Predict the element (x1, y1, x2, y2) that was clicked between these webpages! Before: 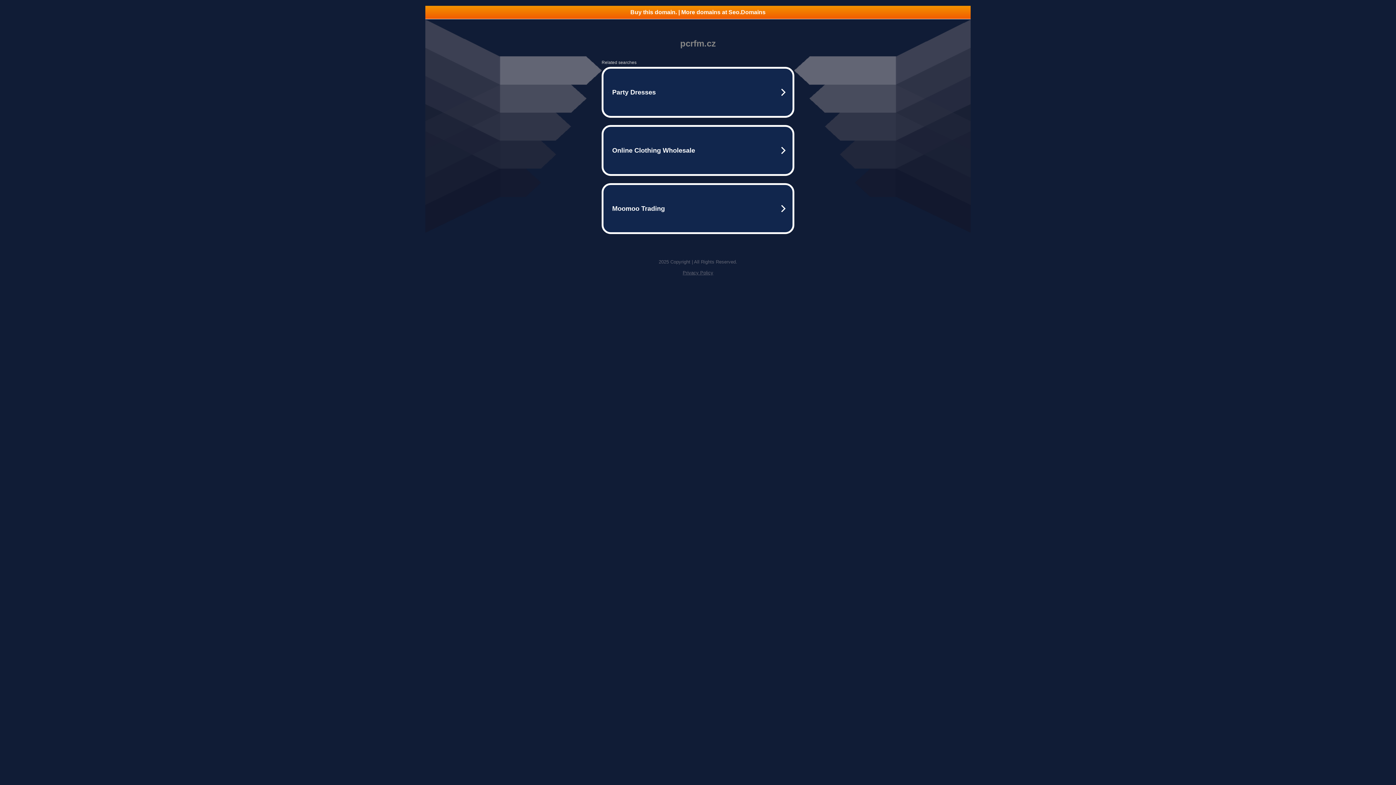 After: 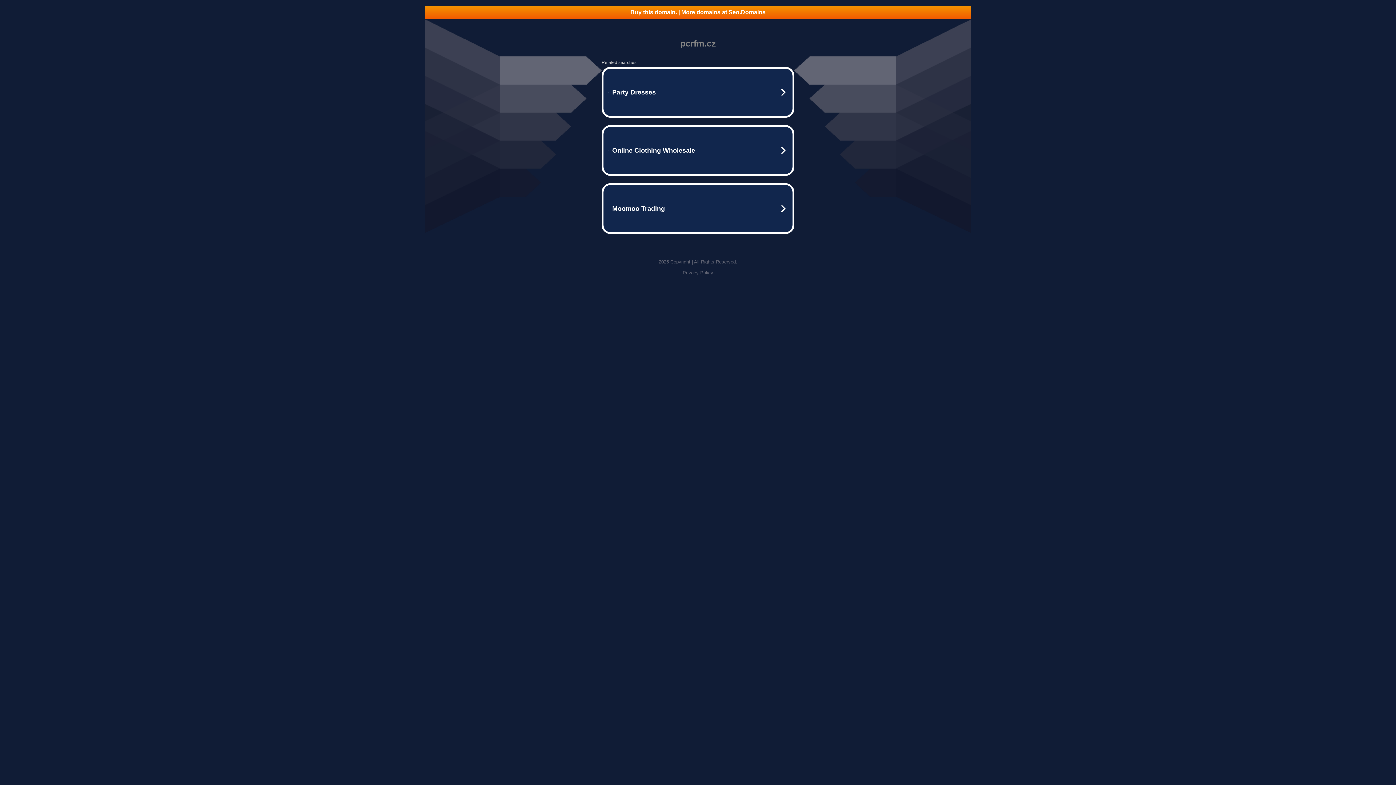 Action: bbox: (682, 270, 713, 275) label: Privacy Policy